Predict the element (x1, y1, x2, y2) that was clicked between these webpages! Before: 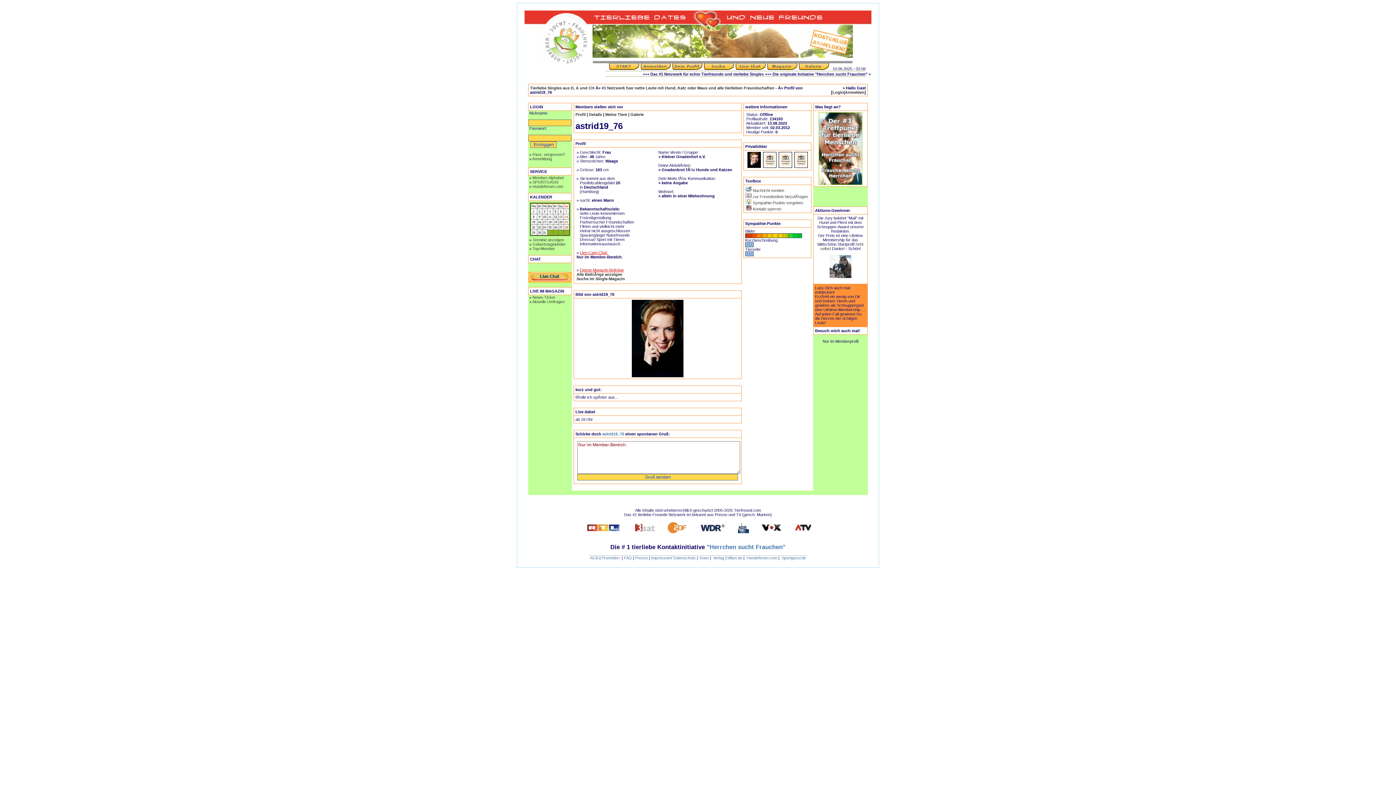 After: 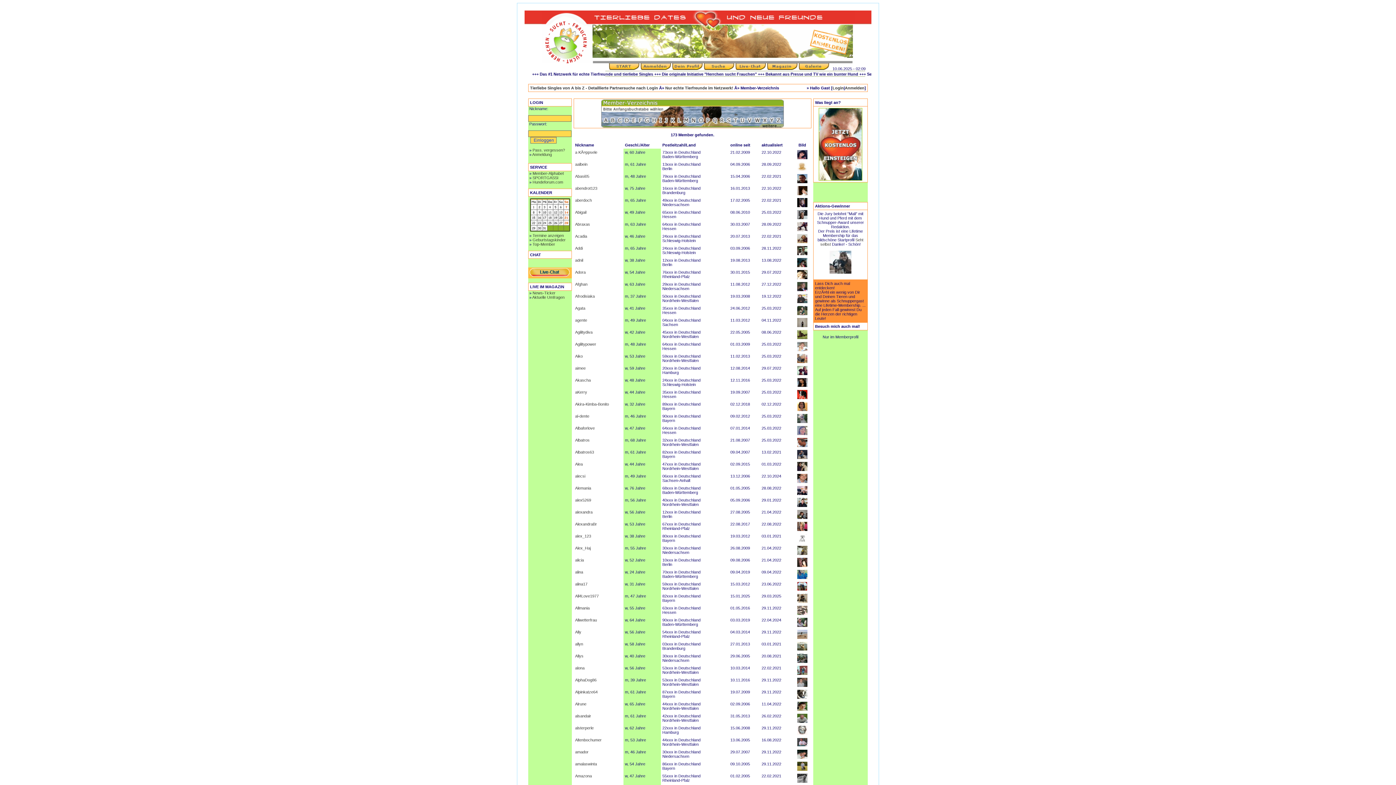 Action: bbox: (532, 175, 564, 180) label: Member-Alphabet